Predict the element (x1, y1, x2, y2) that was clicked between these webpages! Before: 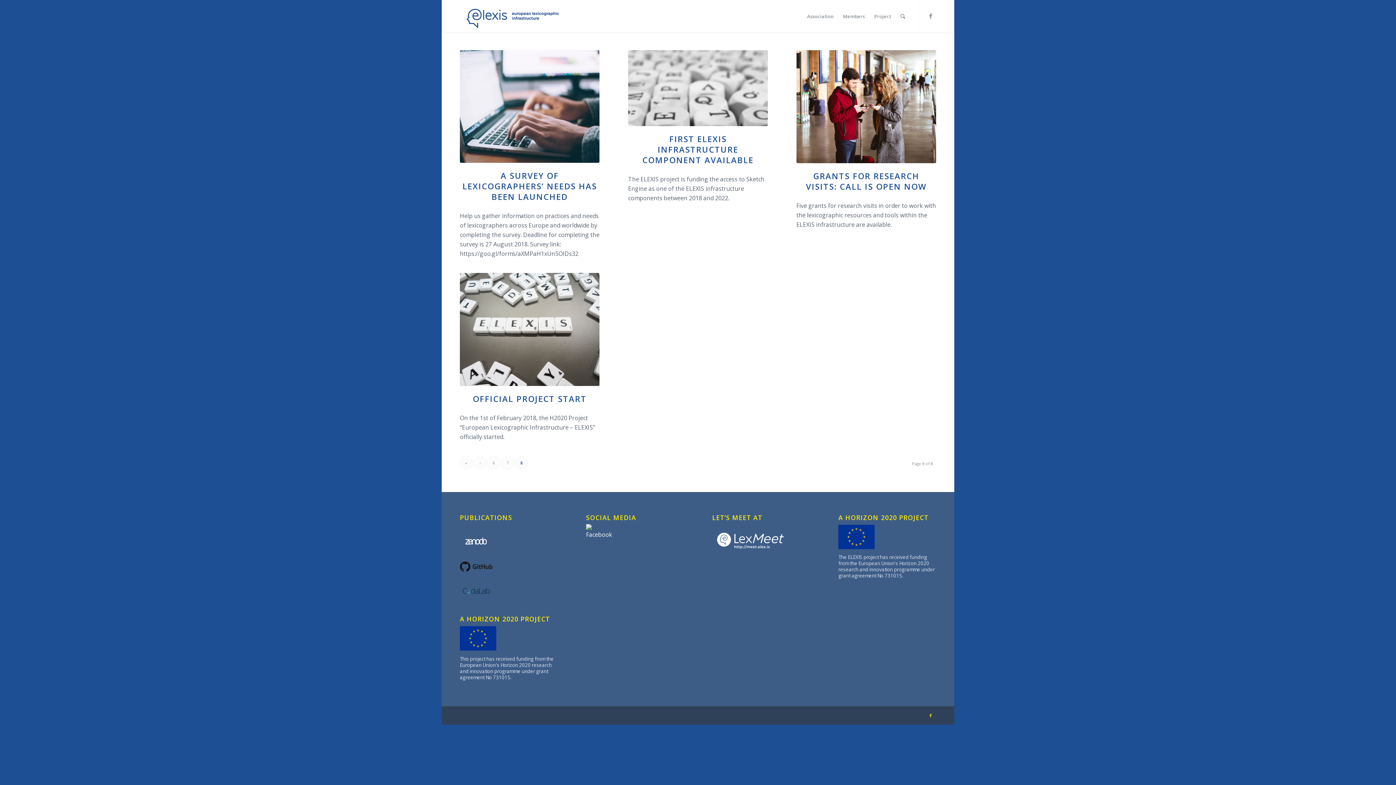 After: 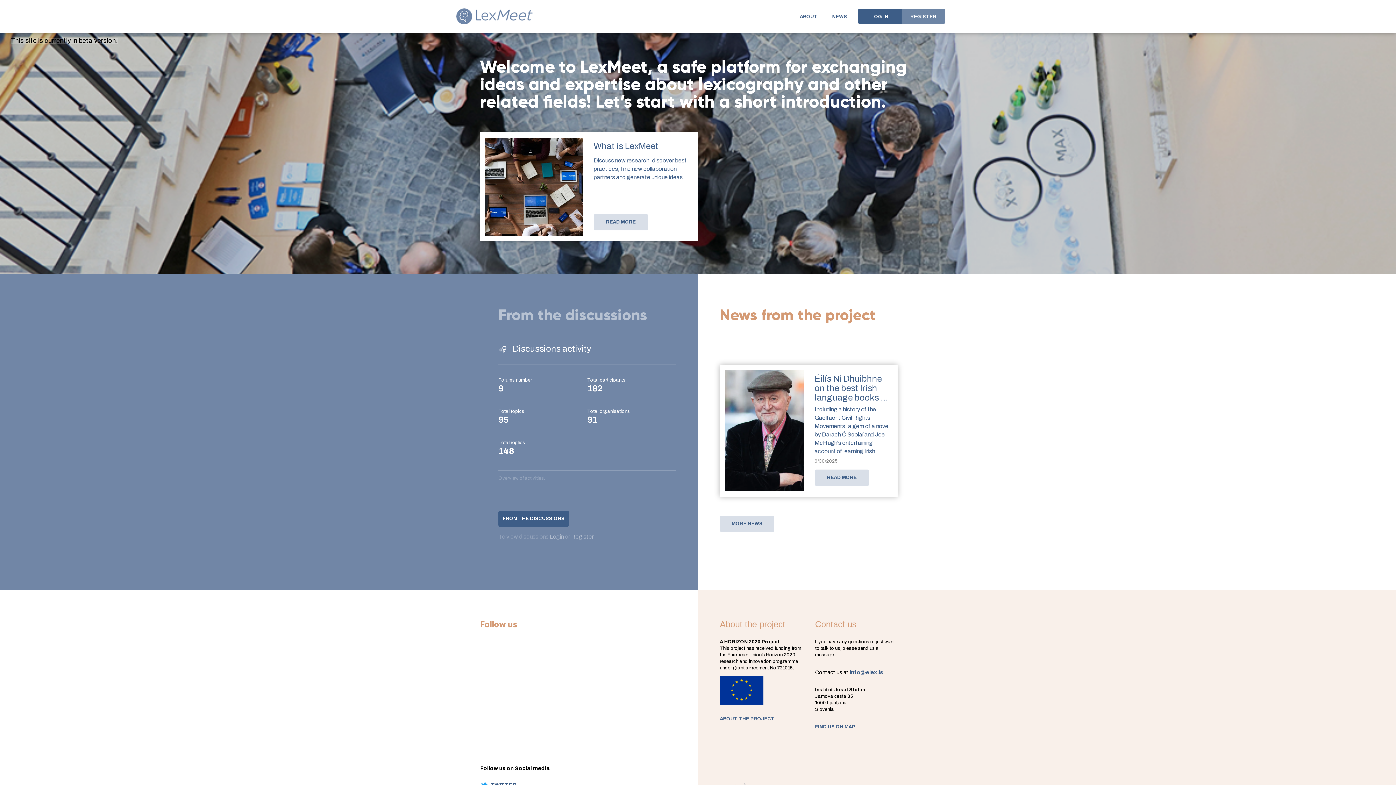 Action: bbox: (712, 553, 810, 561)